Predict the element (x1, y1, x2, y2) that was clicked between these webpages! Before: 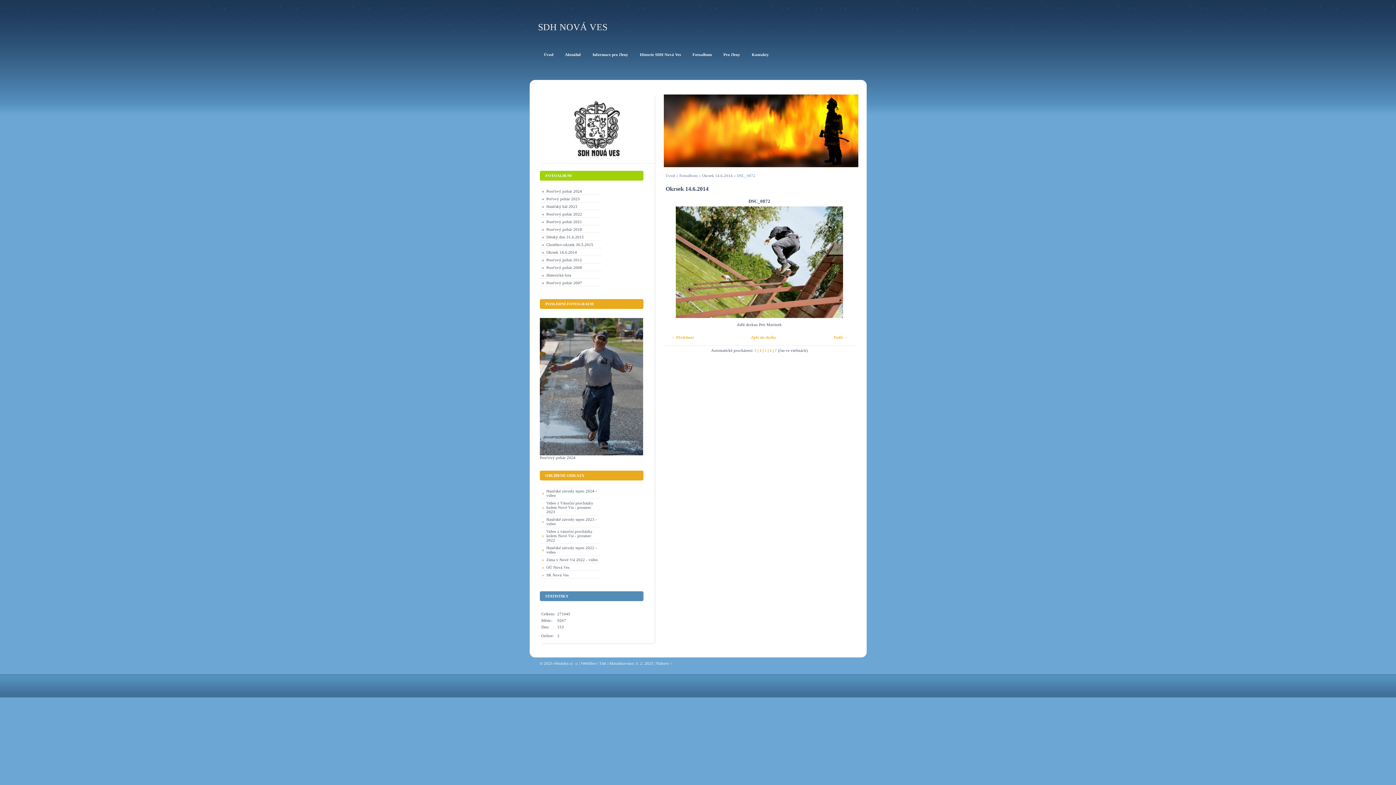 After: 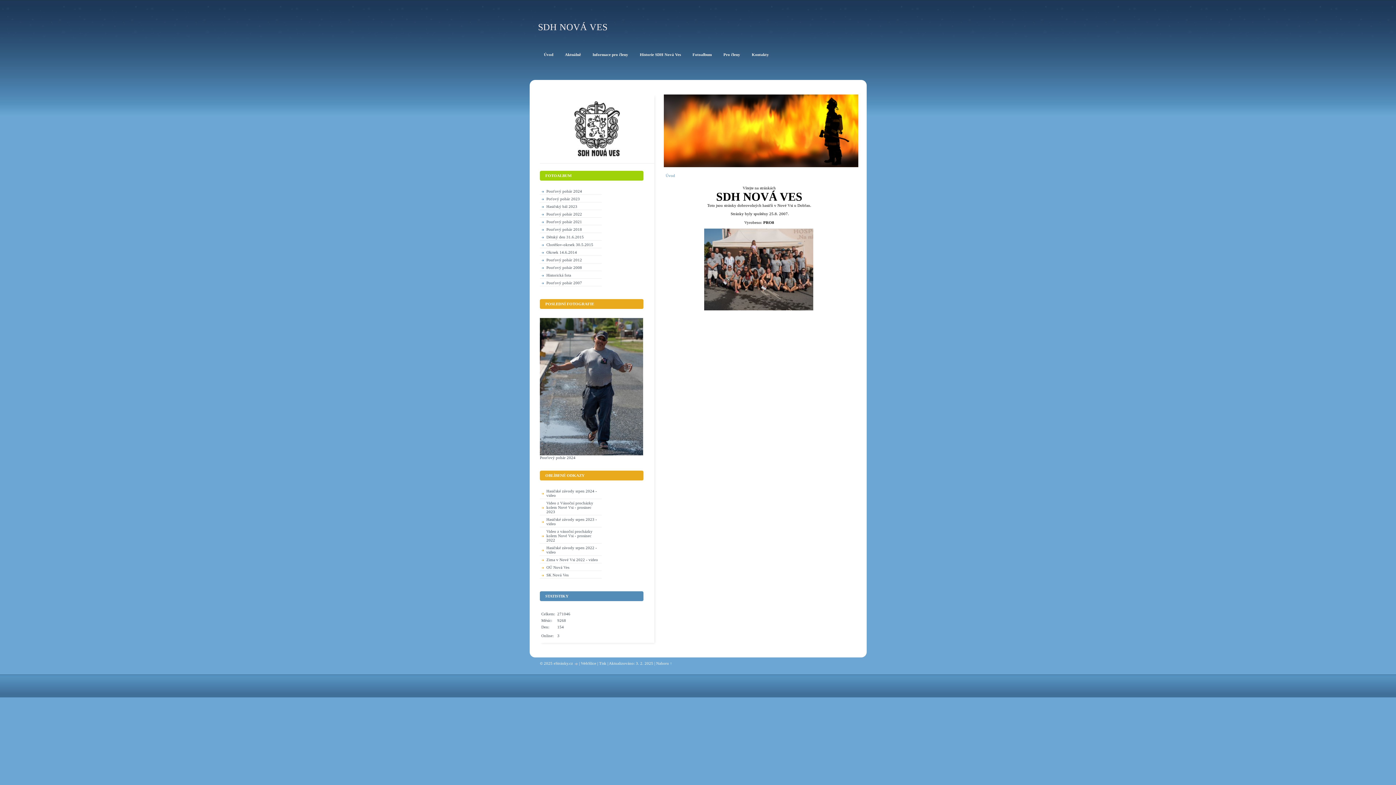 Action: label: Úvod bbox: (665, 173, 675, 177)